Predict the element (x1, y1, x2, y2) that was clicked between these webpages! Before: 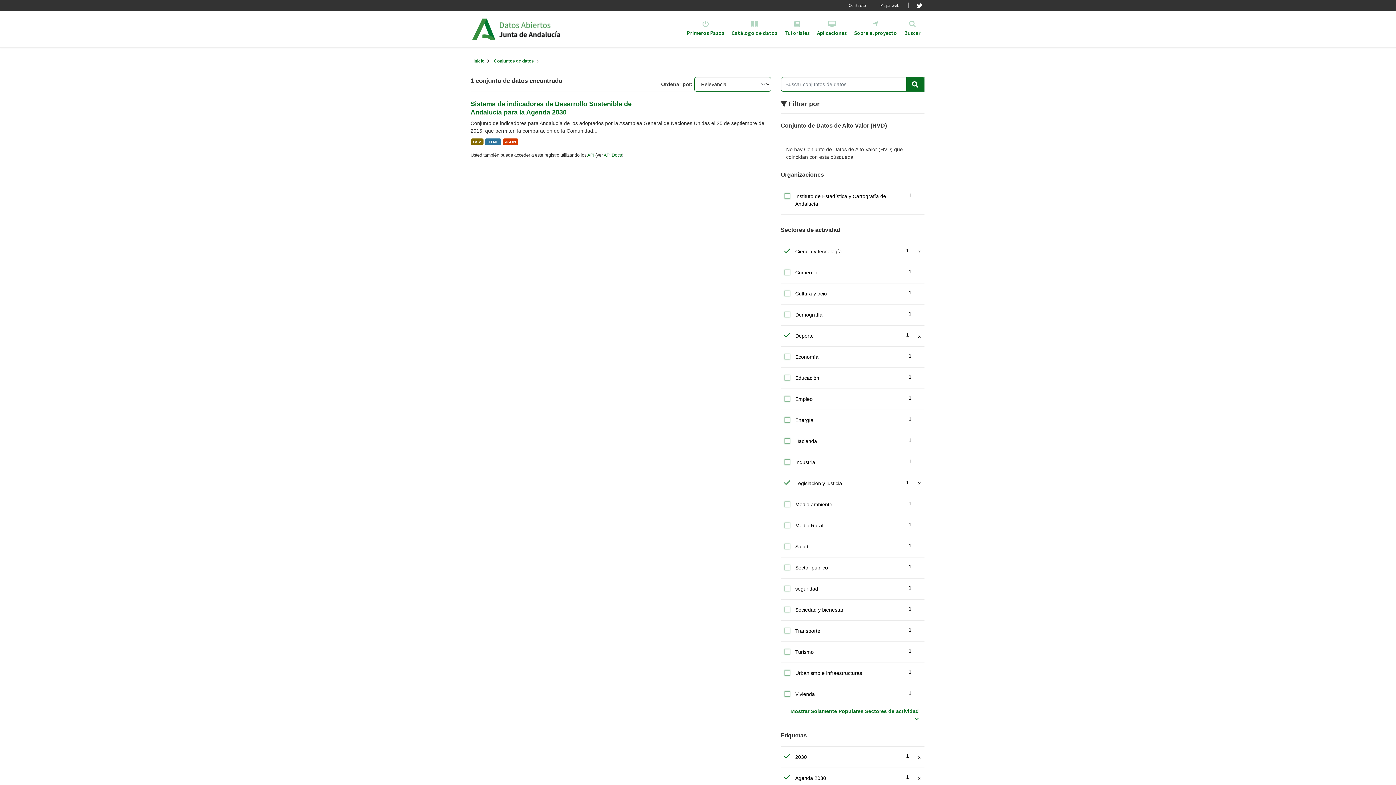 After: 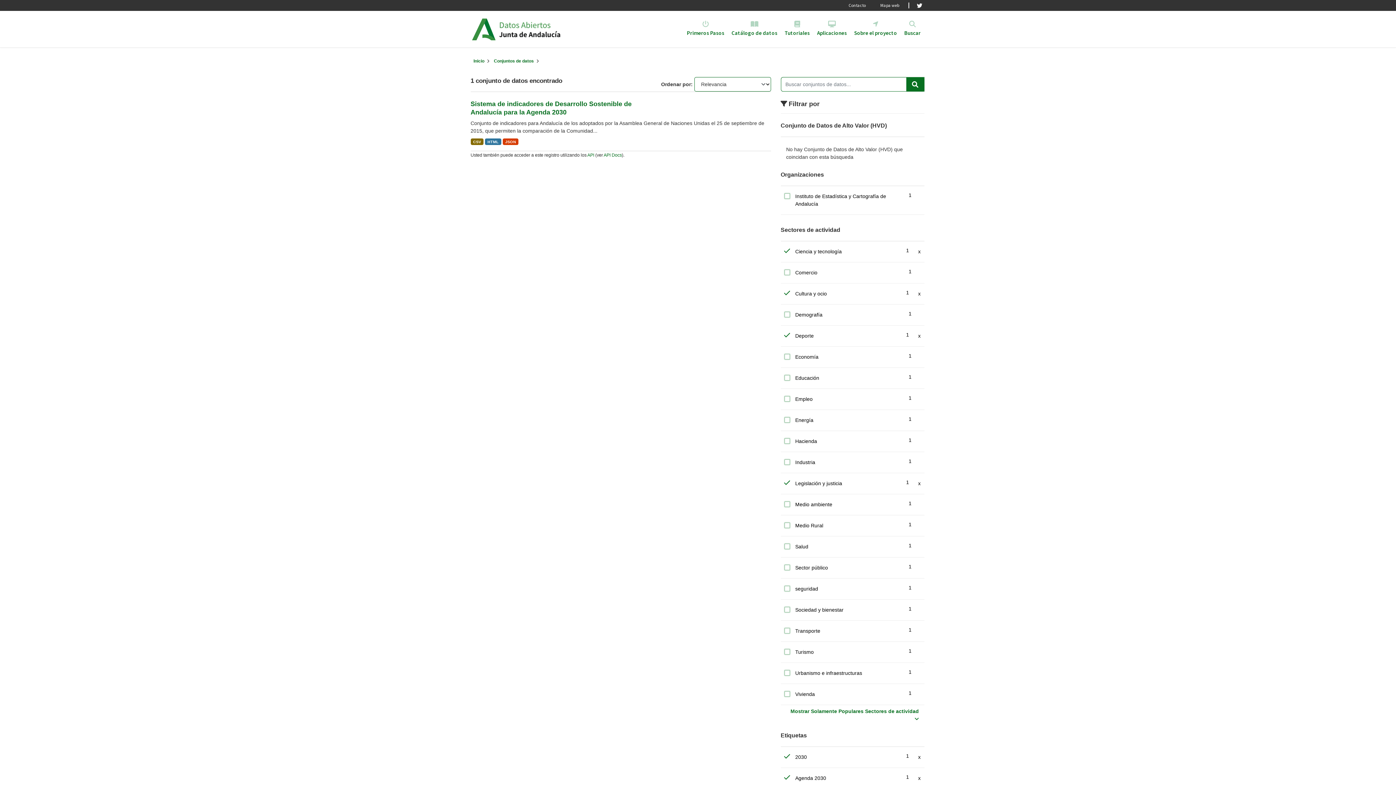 Action: bbox: (779, 286, 926, 301) label: Cultura y ocio
1